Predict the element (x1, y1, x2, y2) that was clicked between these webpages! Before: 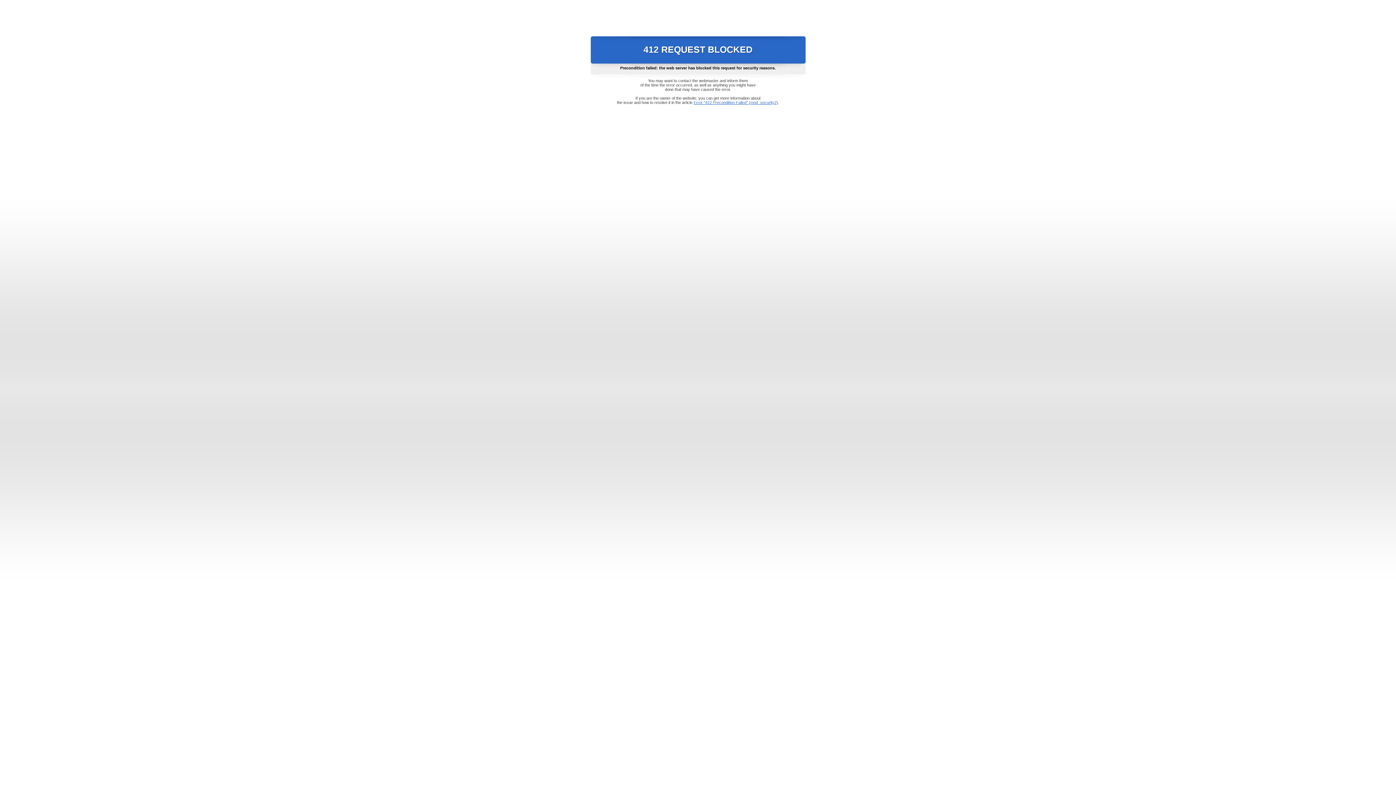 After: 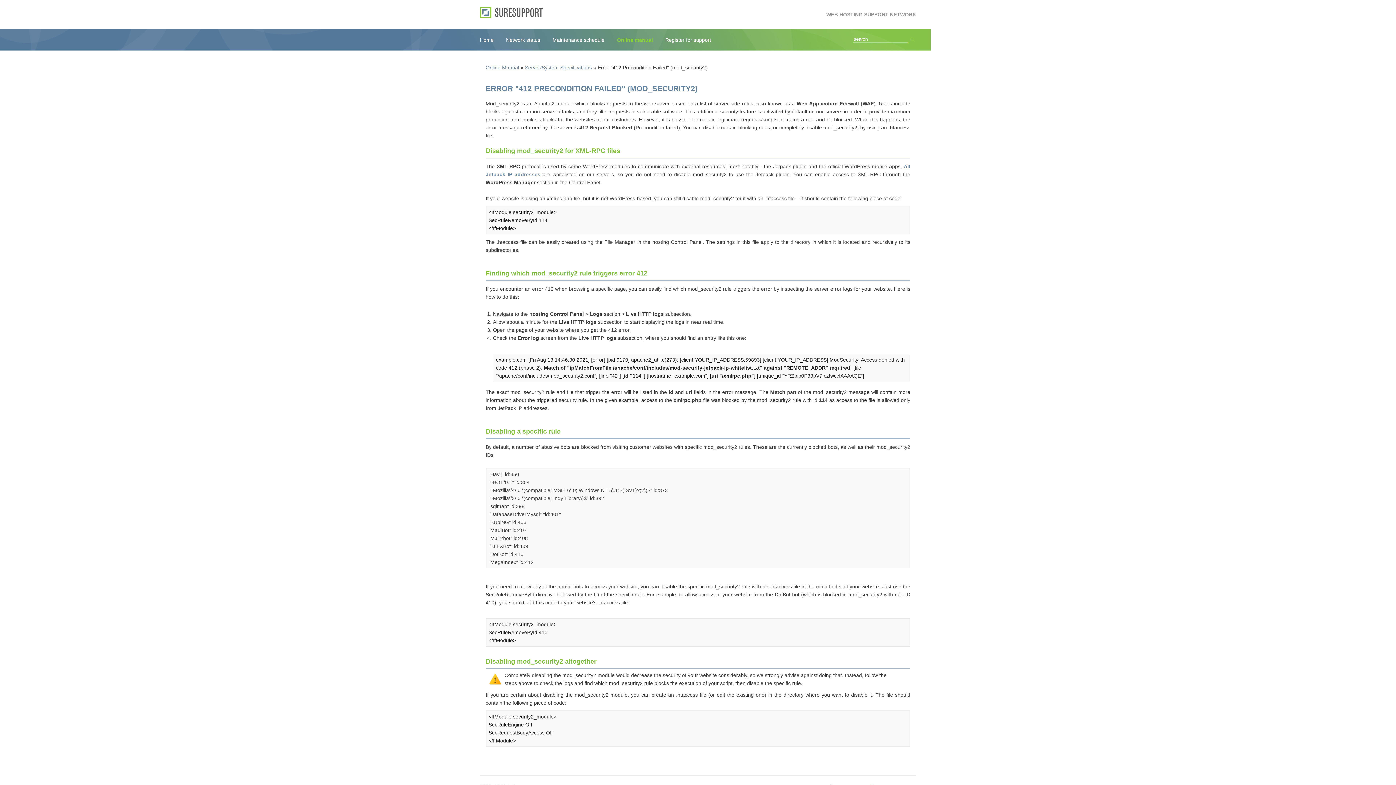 Action: label: Error "412 Precondition Failed" (mod_security2) bbox: (693, 100, 778, 104)